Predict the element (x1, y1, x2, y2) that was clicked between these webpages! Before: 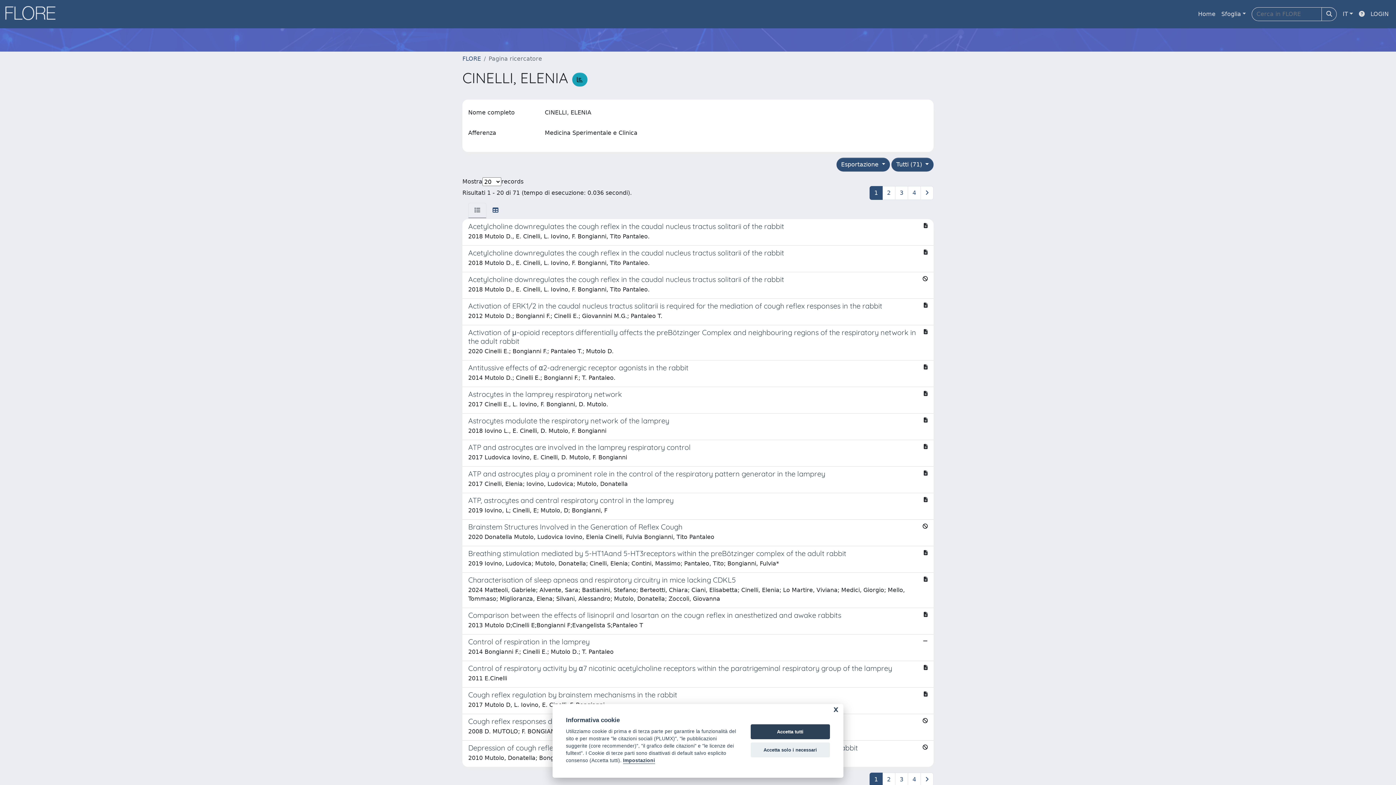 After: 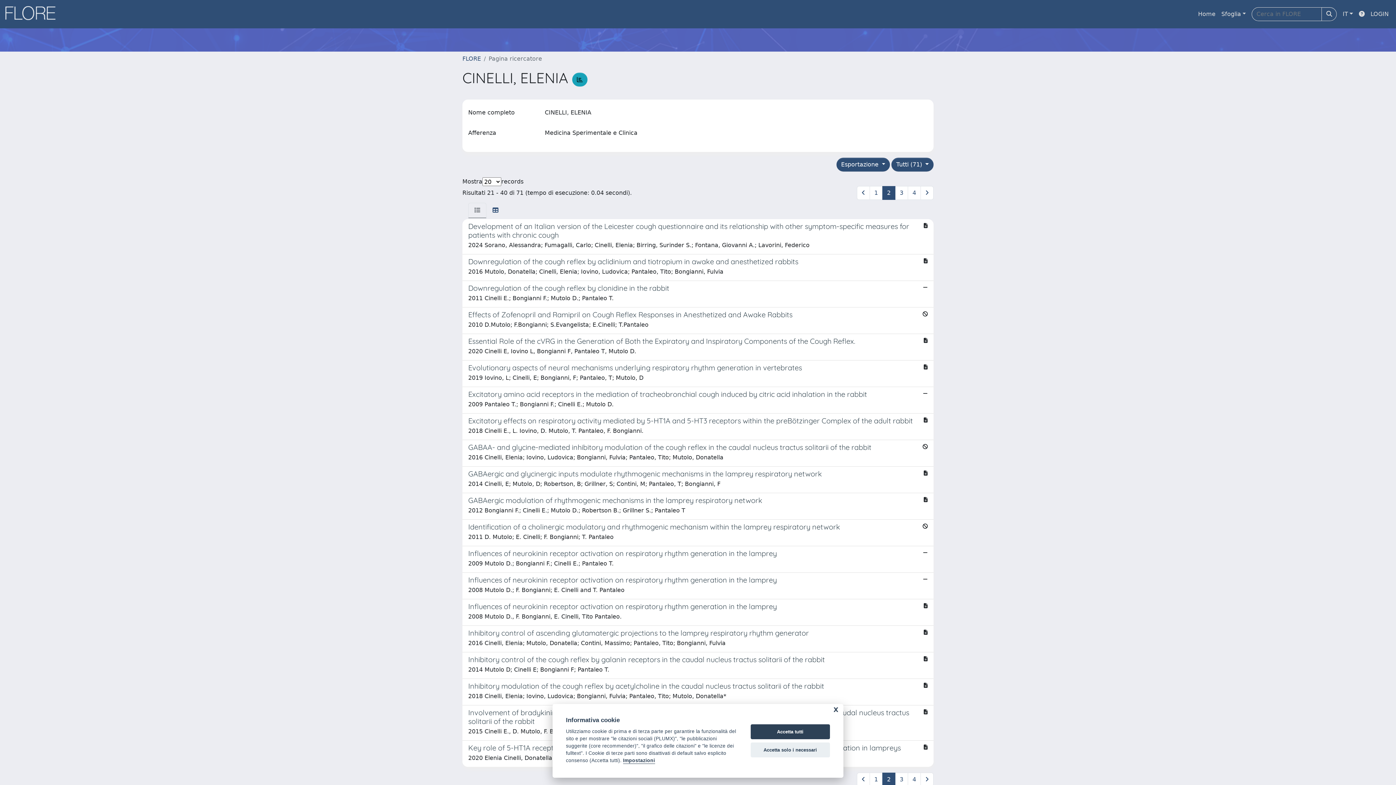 Action: label: 2 bbox: (882, 773, 895, 786)